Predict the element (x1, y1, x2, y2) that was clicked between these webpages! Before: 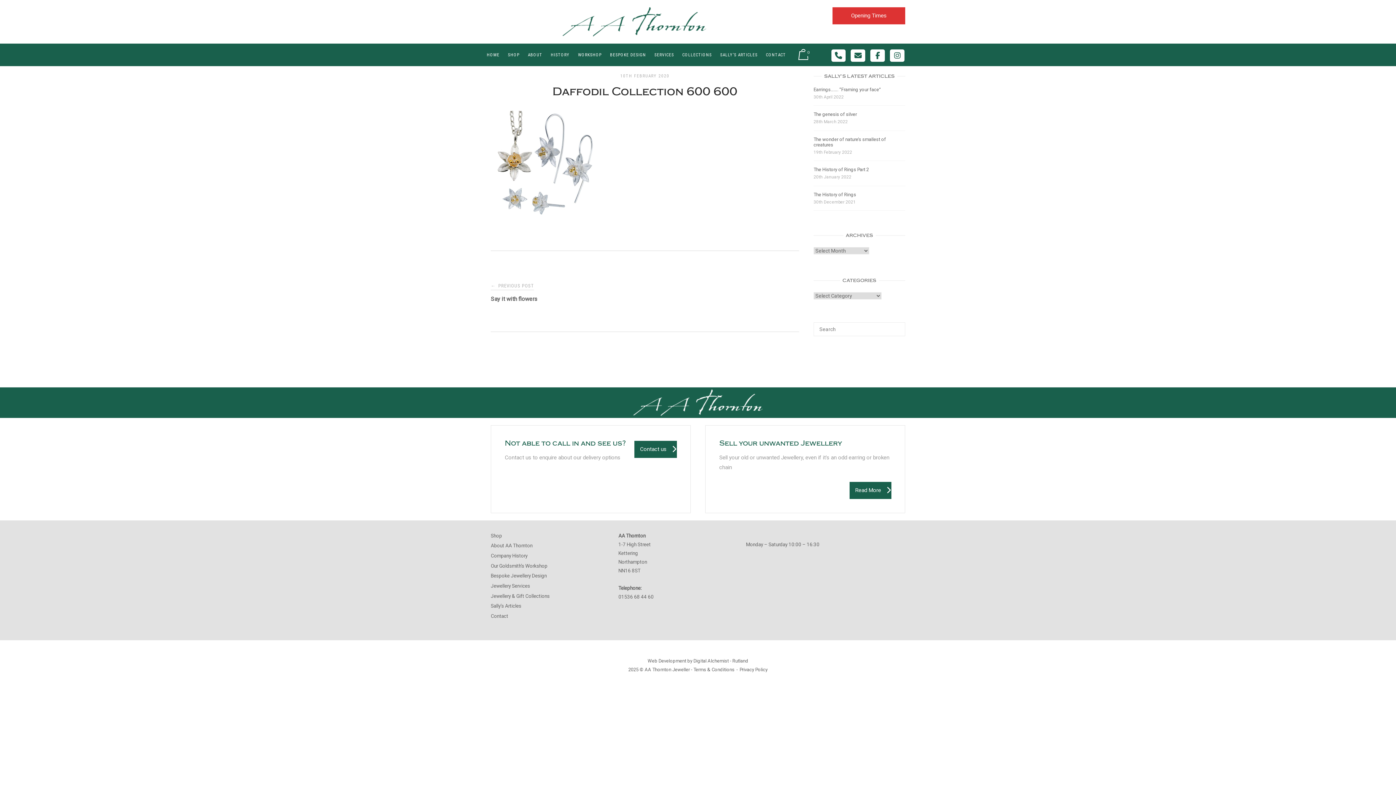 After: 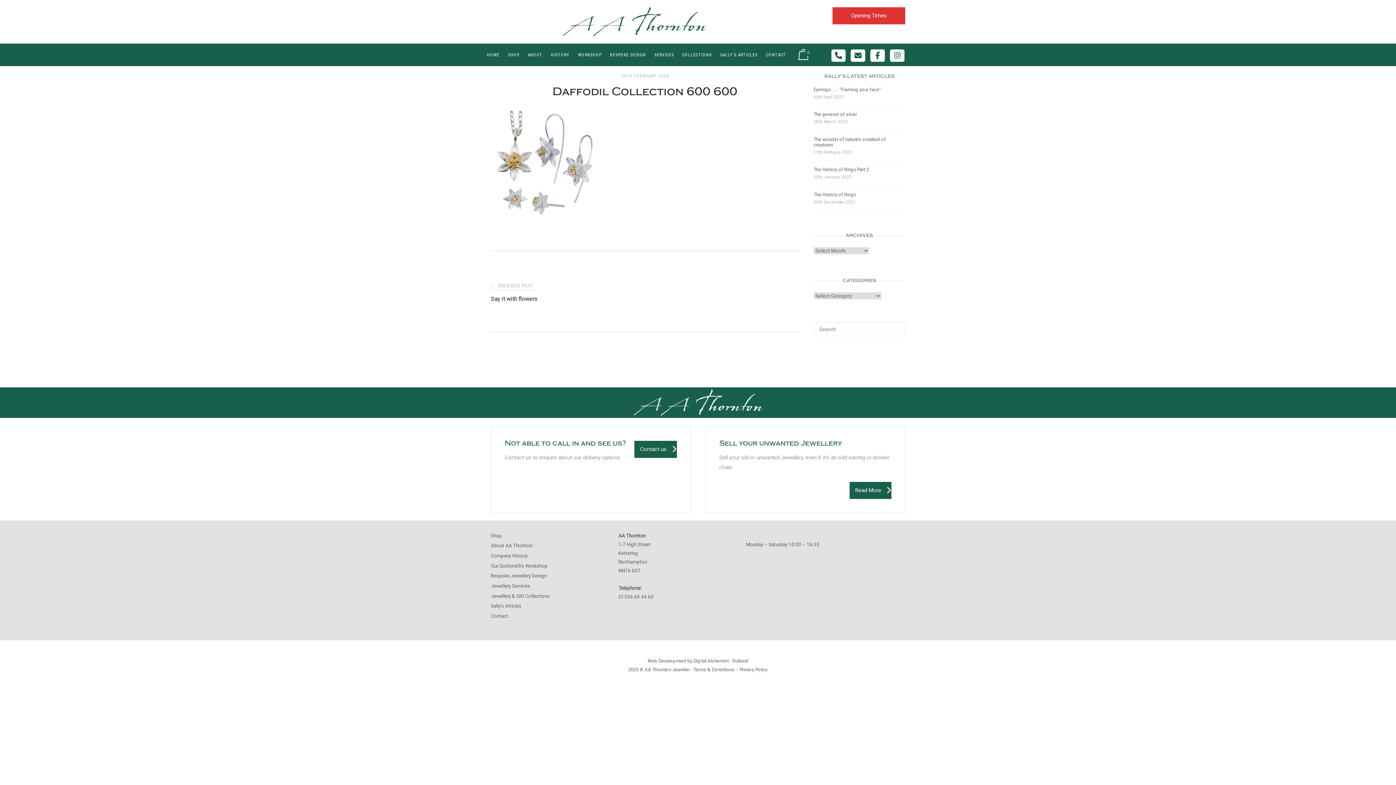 Action: bbox: (870, 49, 885, 61) label: AA Thornton Jeweller on Facebook